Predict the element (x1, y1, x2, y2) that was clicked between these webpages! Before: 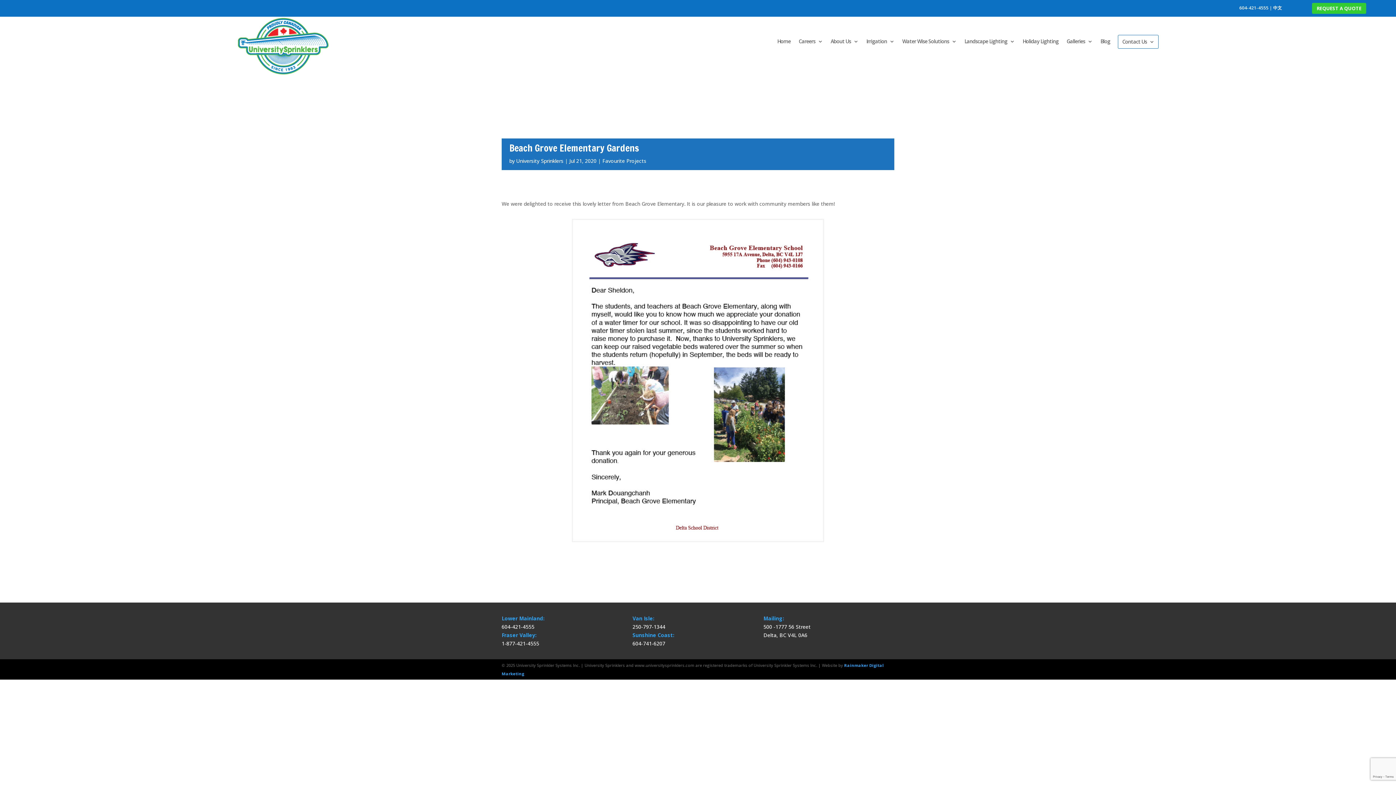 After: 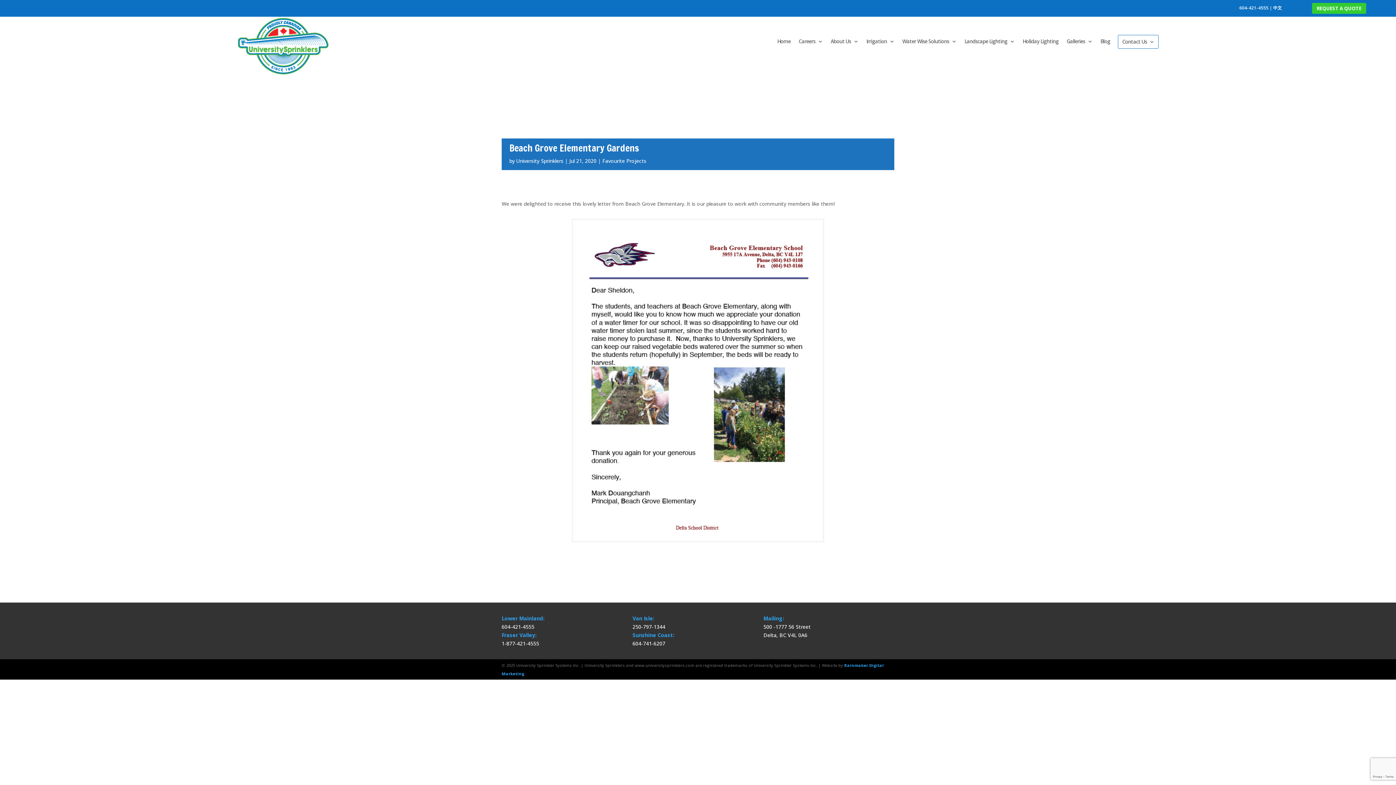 Action: label: 604-741-6207 bbox: (632, 640, 665, 647)